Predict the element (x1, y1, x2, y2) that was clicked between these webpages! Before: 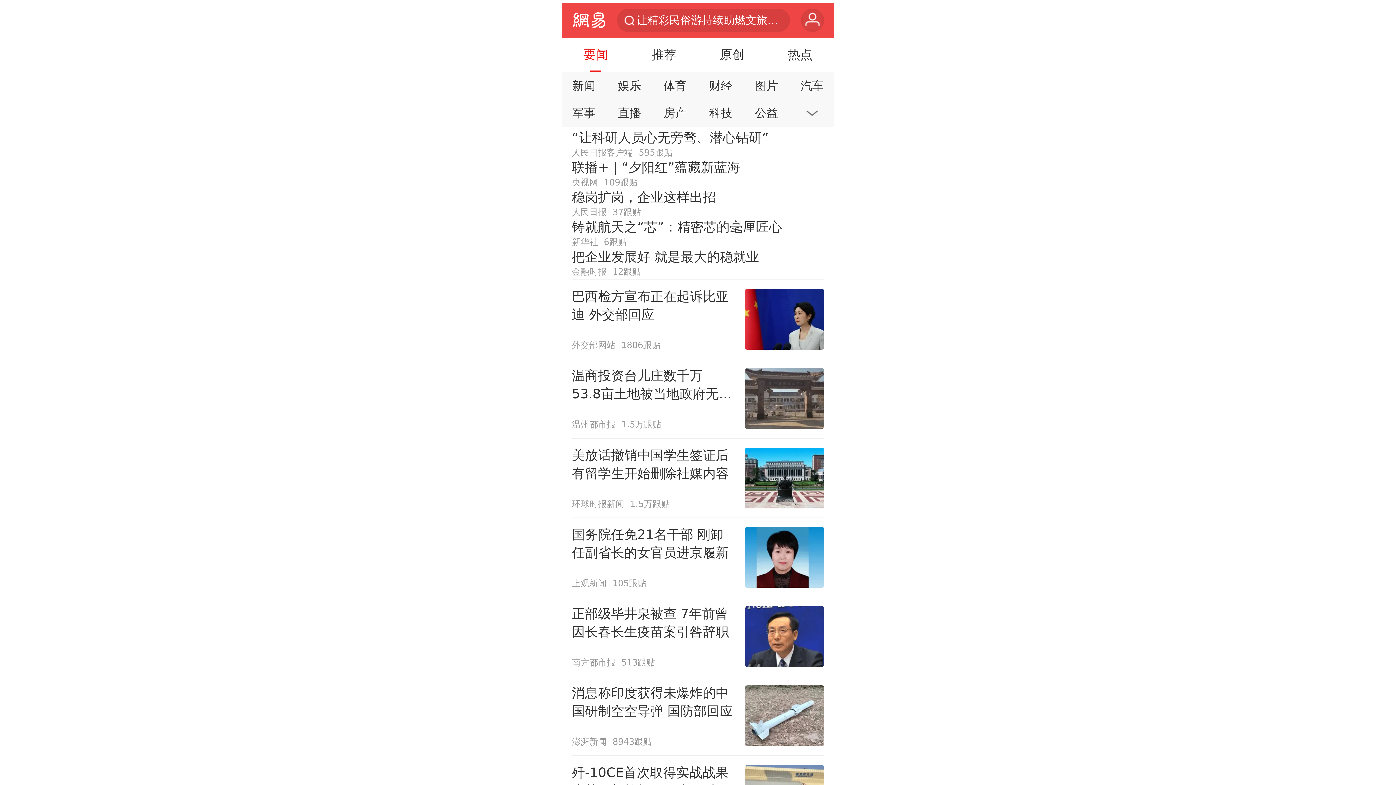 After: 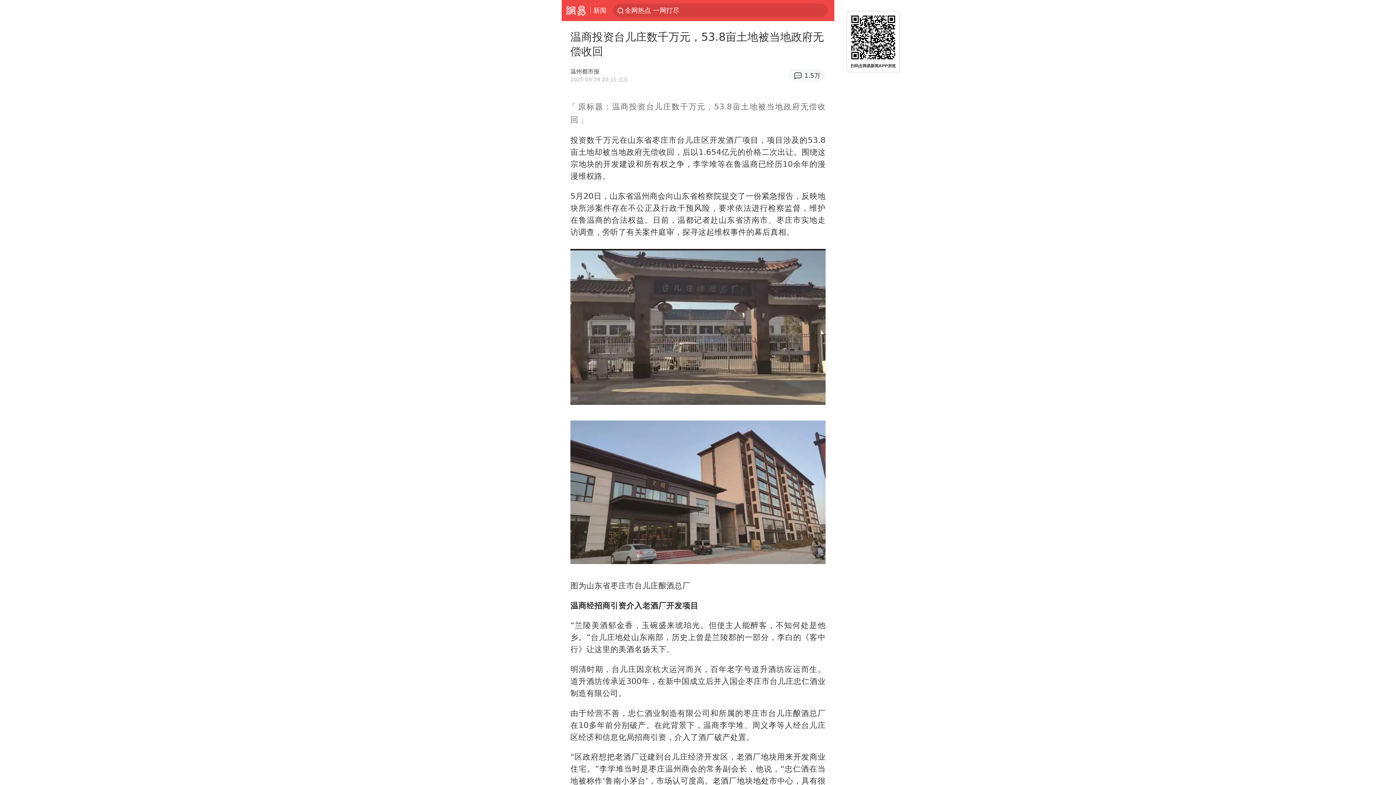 Action: bbox: (571, 359, 824, 438) label: 温商投资台儿庄数千万 53.8亩土地被当地政府无偿收回
温州都市报
1.5万跟贴